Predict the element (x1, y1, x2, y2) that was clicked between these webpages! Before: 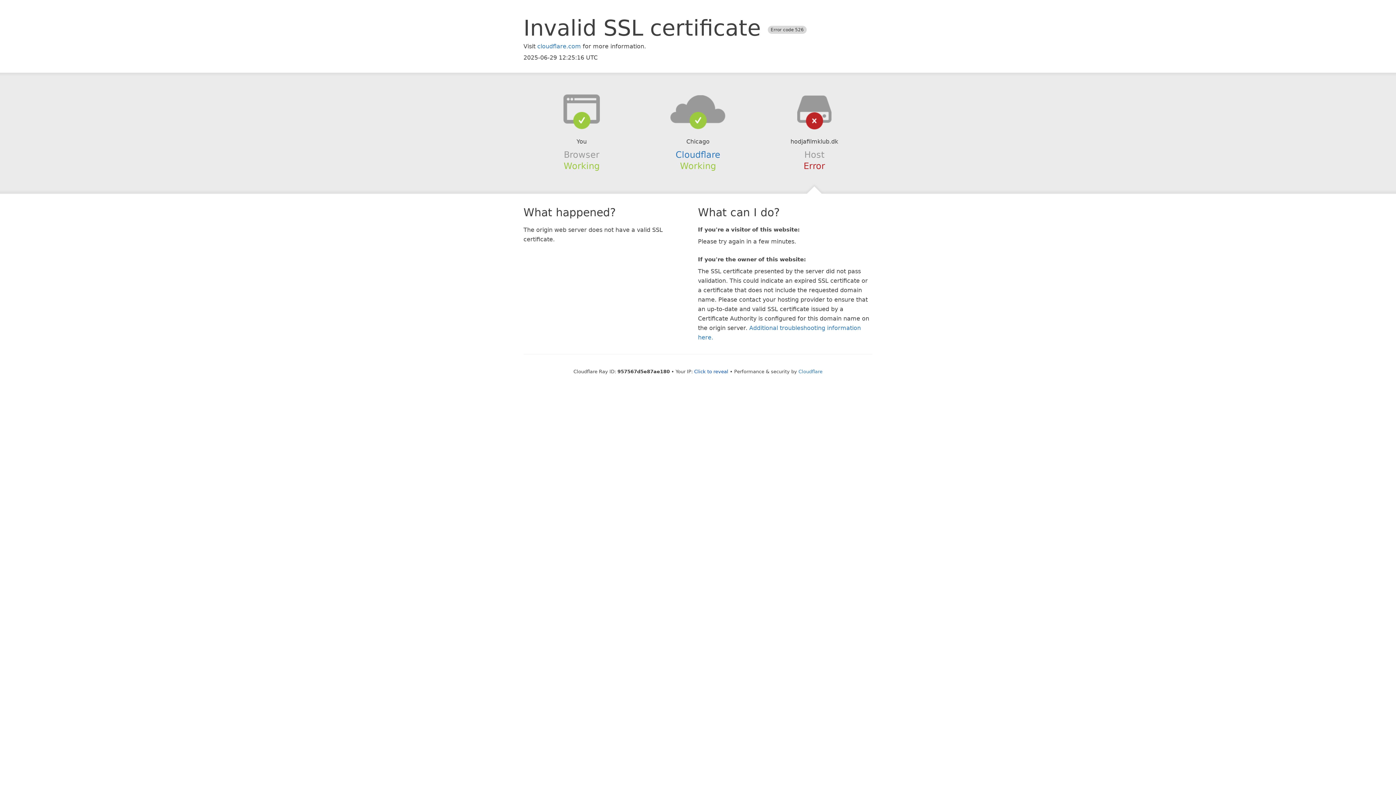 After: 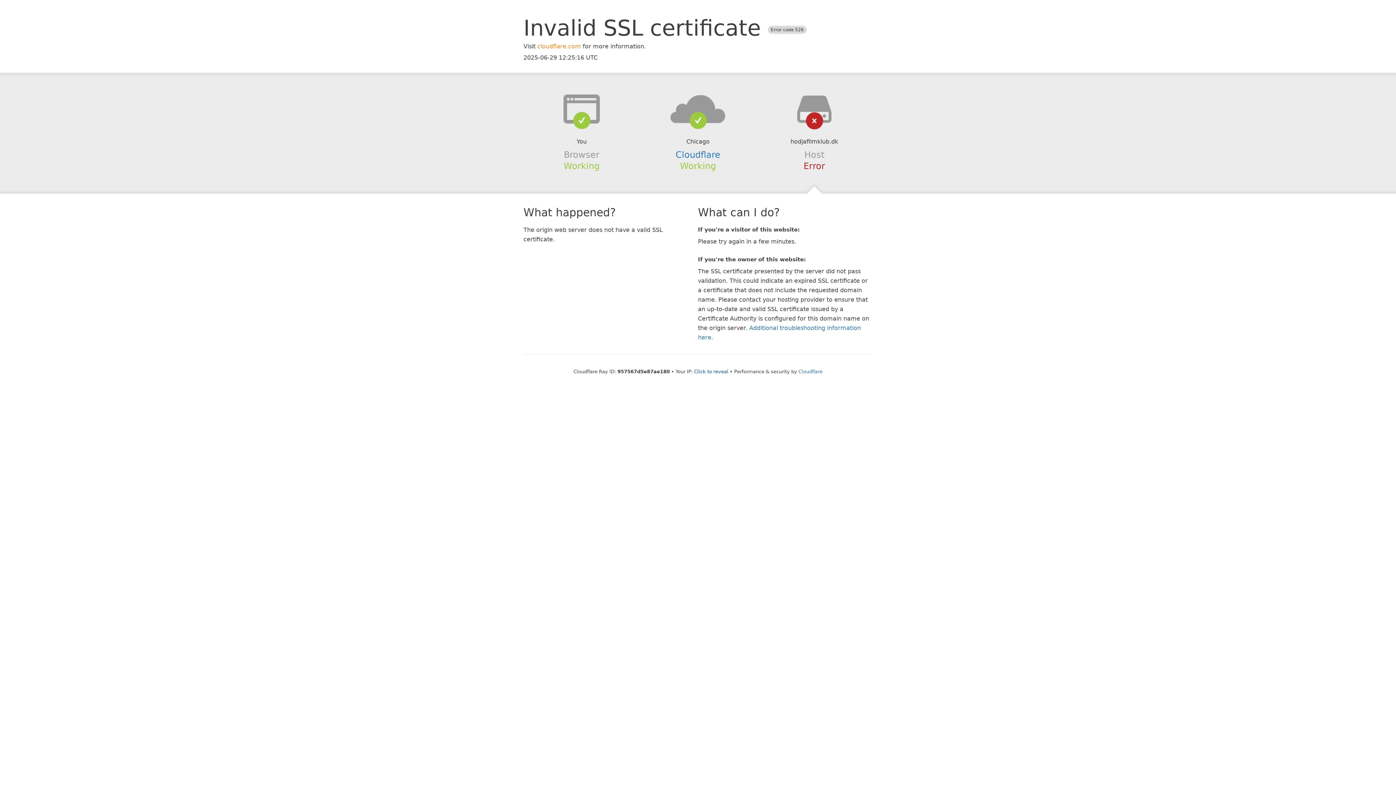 Action: label: cloudflare.com bbox: (537, 42, 581, 49)